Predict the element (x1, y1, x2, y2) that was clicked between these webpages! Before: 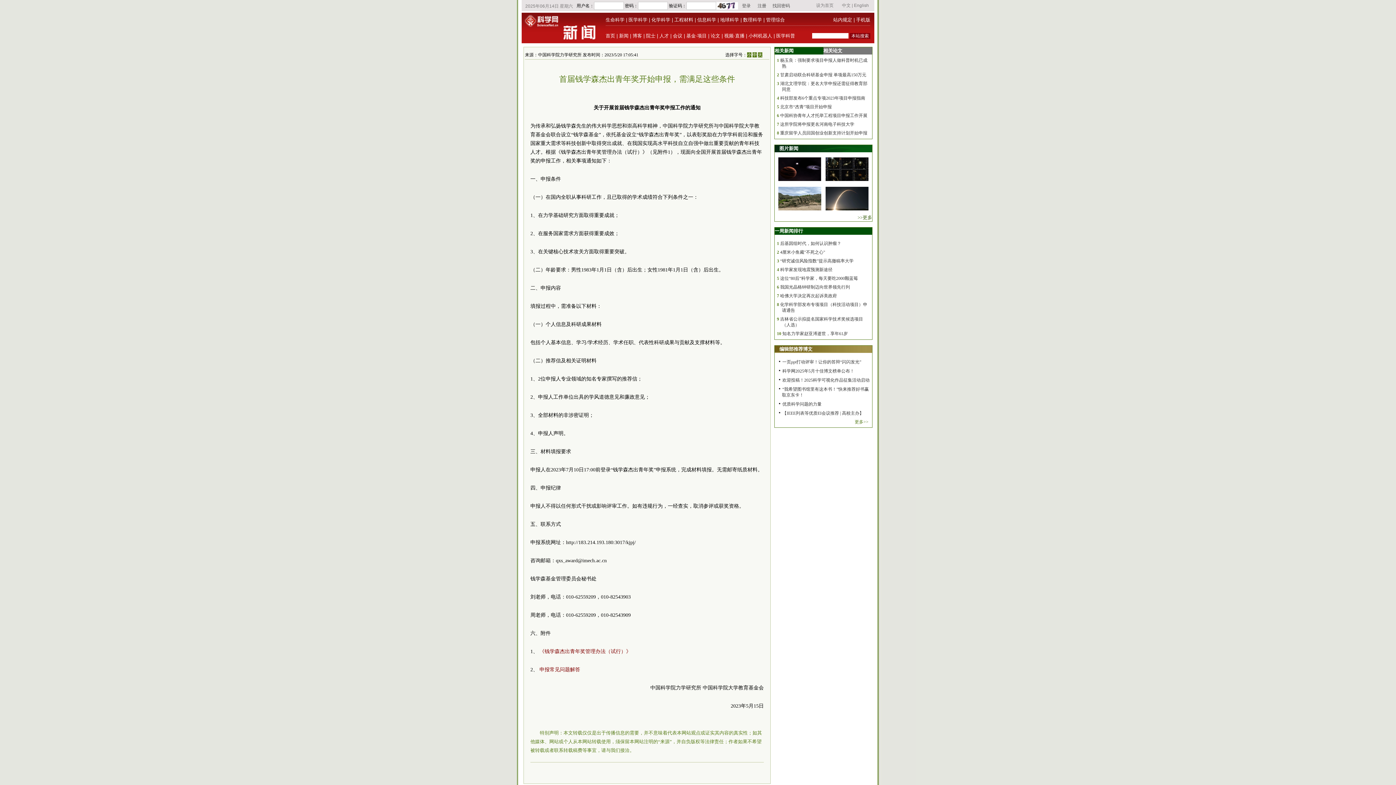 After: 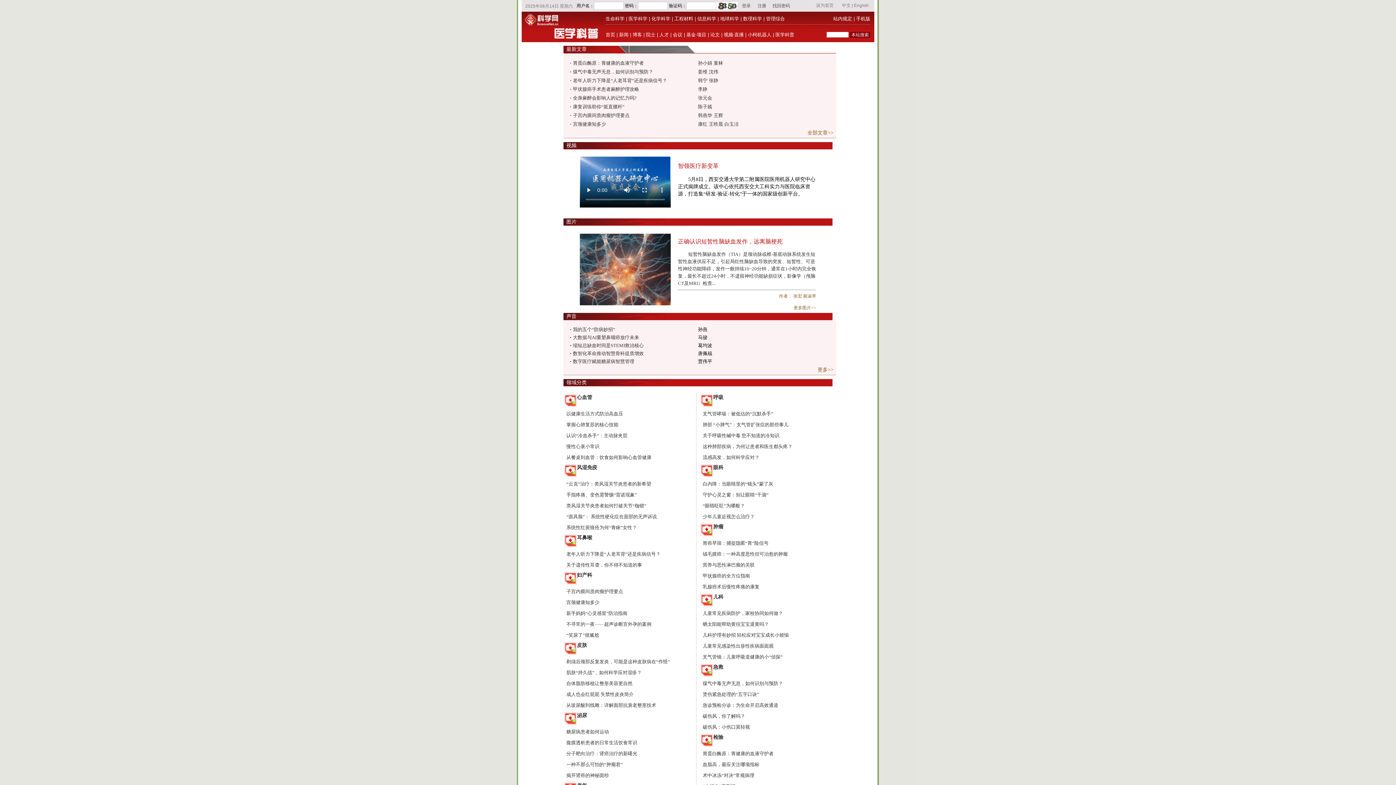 Action: bbox: (776, 33, 795, 38) label: 医学科普